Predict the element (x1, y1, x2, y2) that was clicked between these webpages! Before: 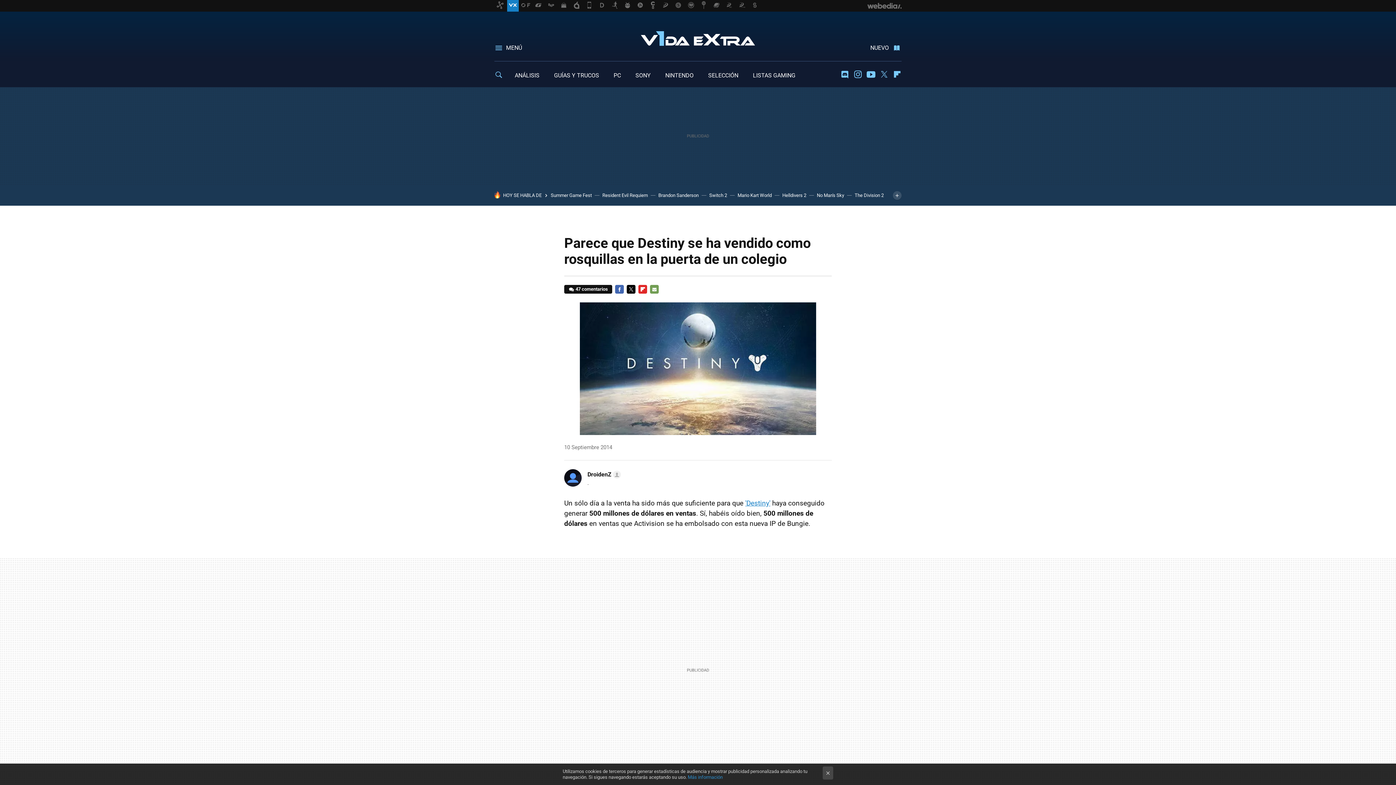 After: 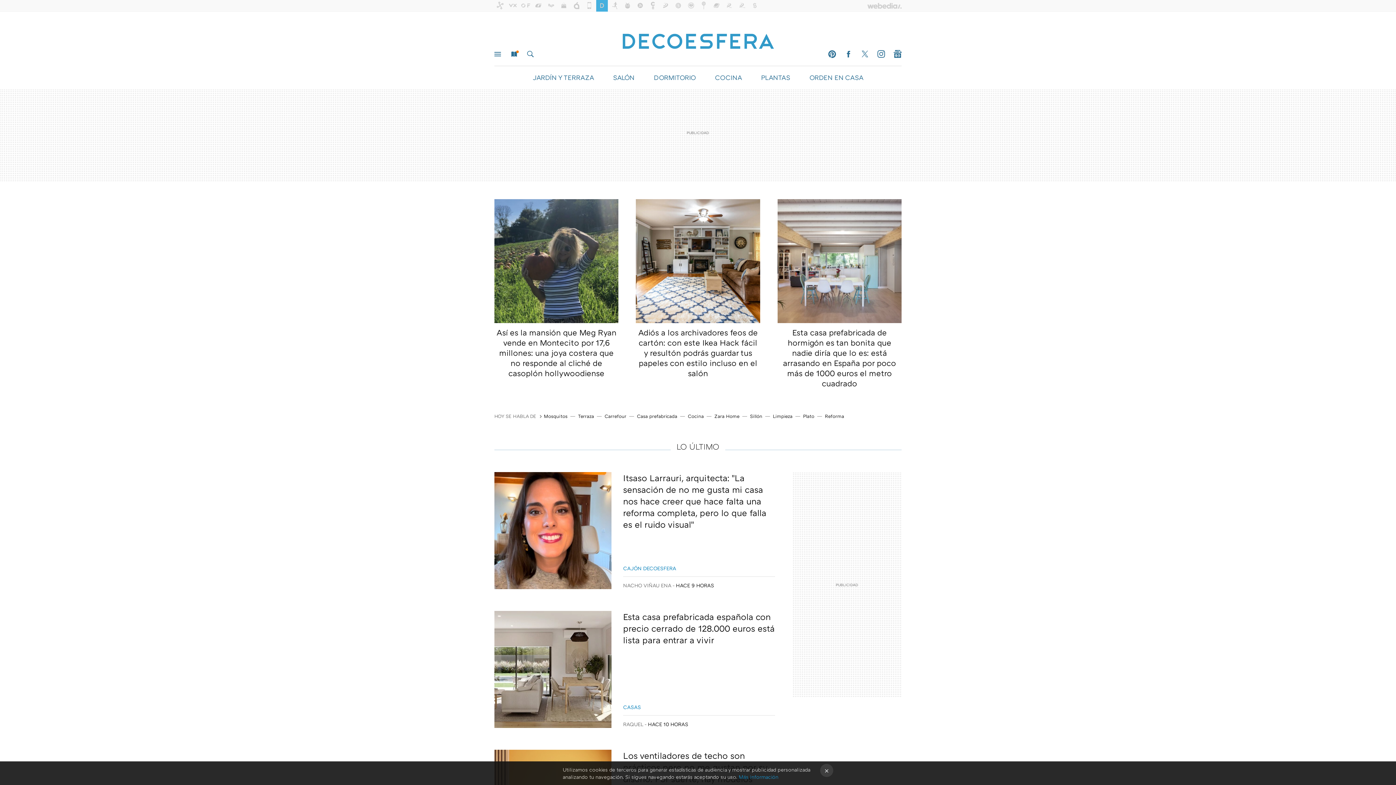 Action: bbox: (596, 0, 608, 11)